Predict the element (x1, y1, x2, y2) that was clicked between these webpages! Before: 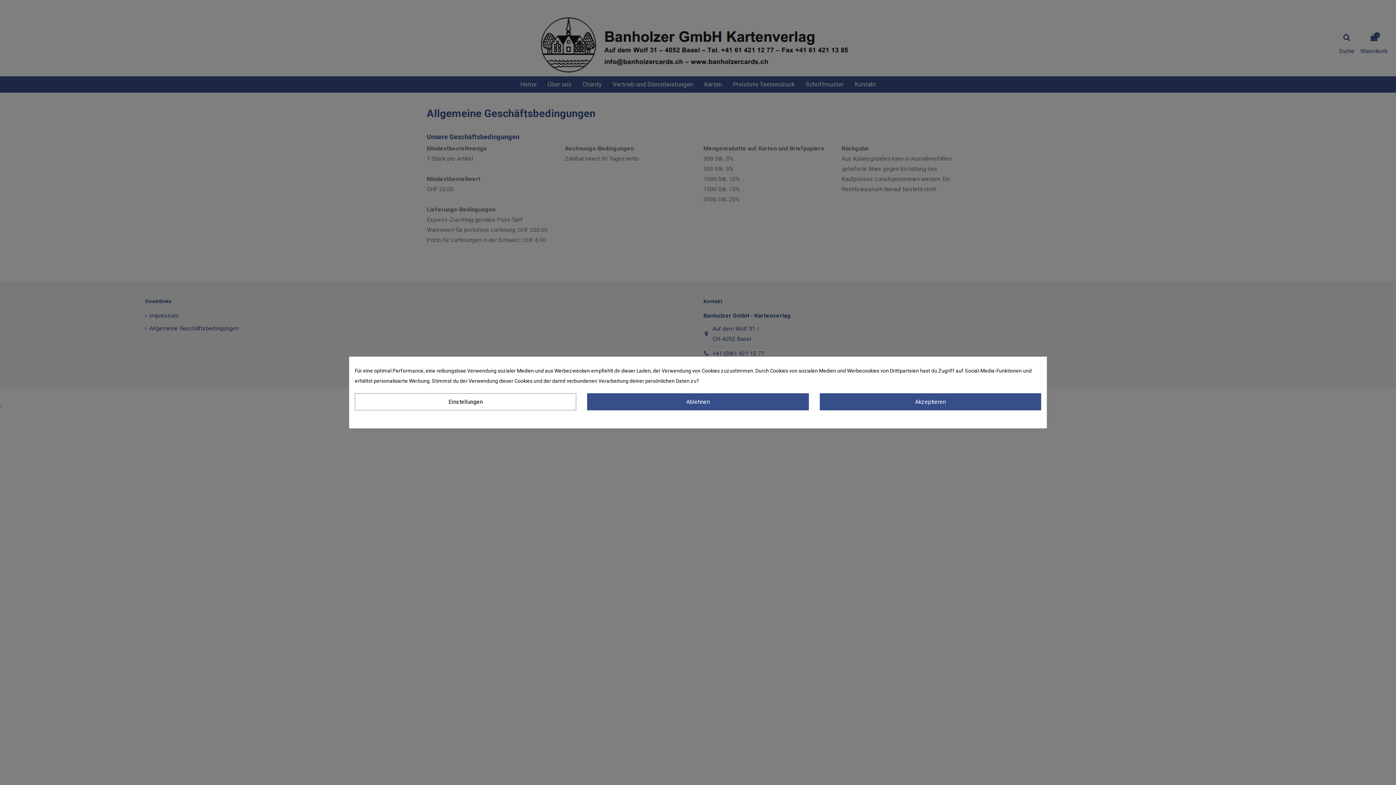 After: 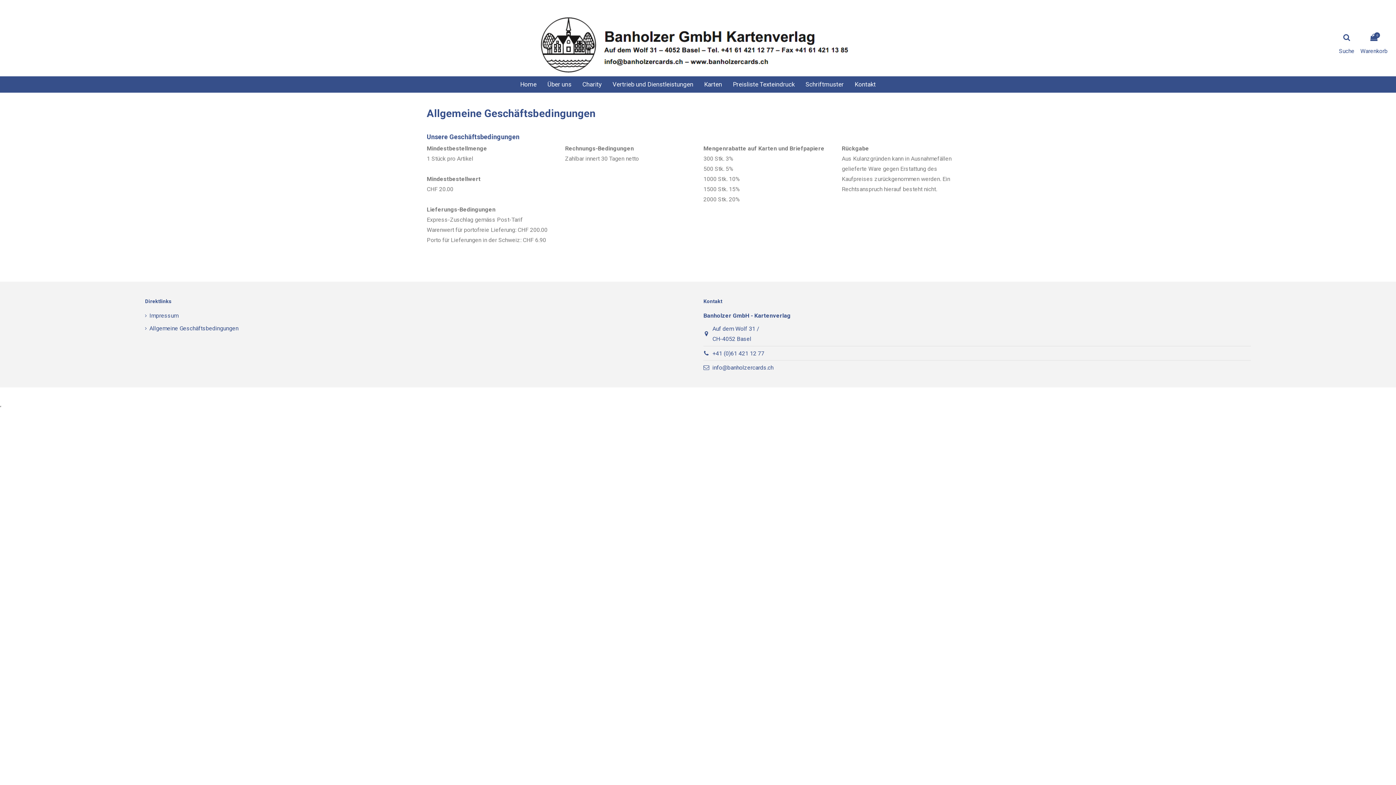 Action: bbox: (587, 393, 808, 410) label: Ablehnen